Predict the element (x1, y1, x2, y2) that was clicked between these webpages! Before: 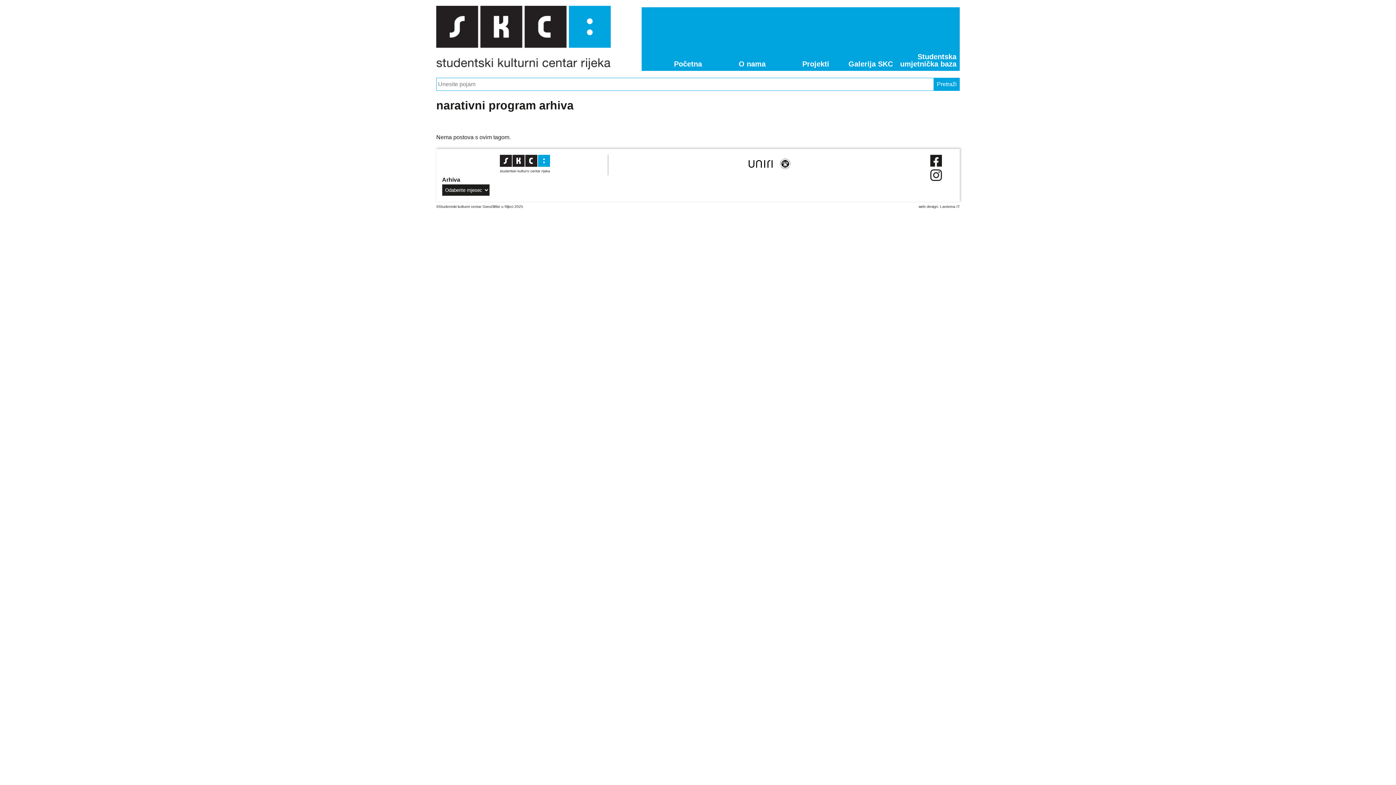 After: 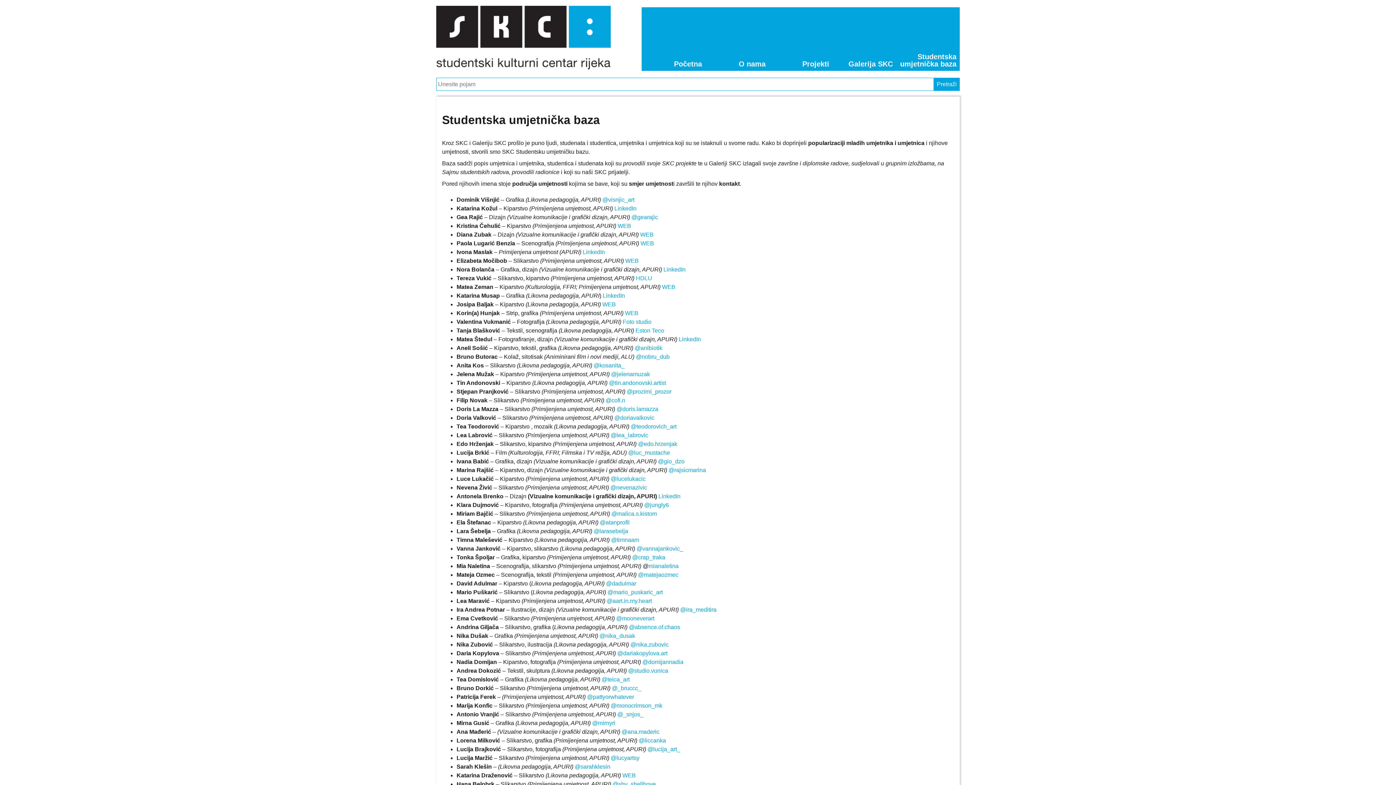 Action: label: Studentska umjetnička baza bbox: (896, 7, 960, 70)